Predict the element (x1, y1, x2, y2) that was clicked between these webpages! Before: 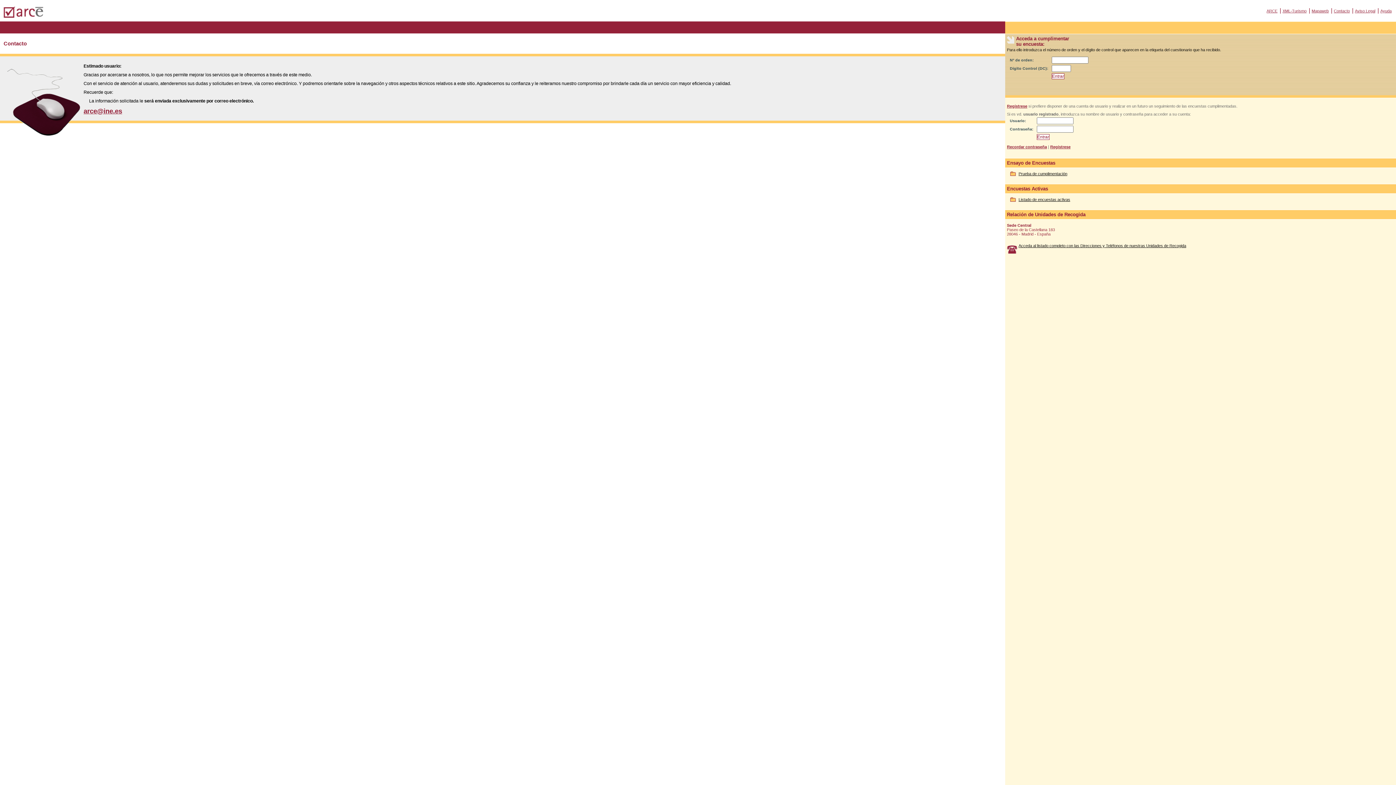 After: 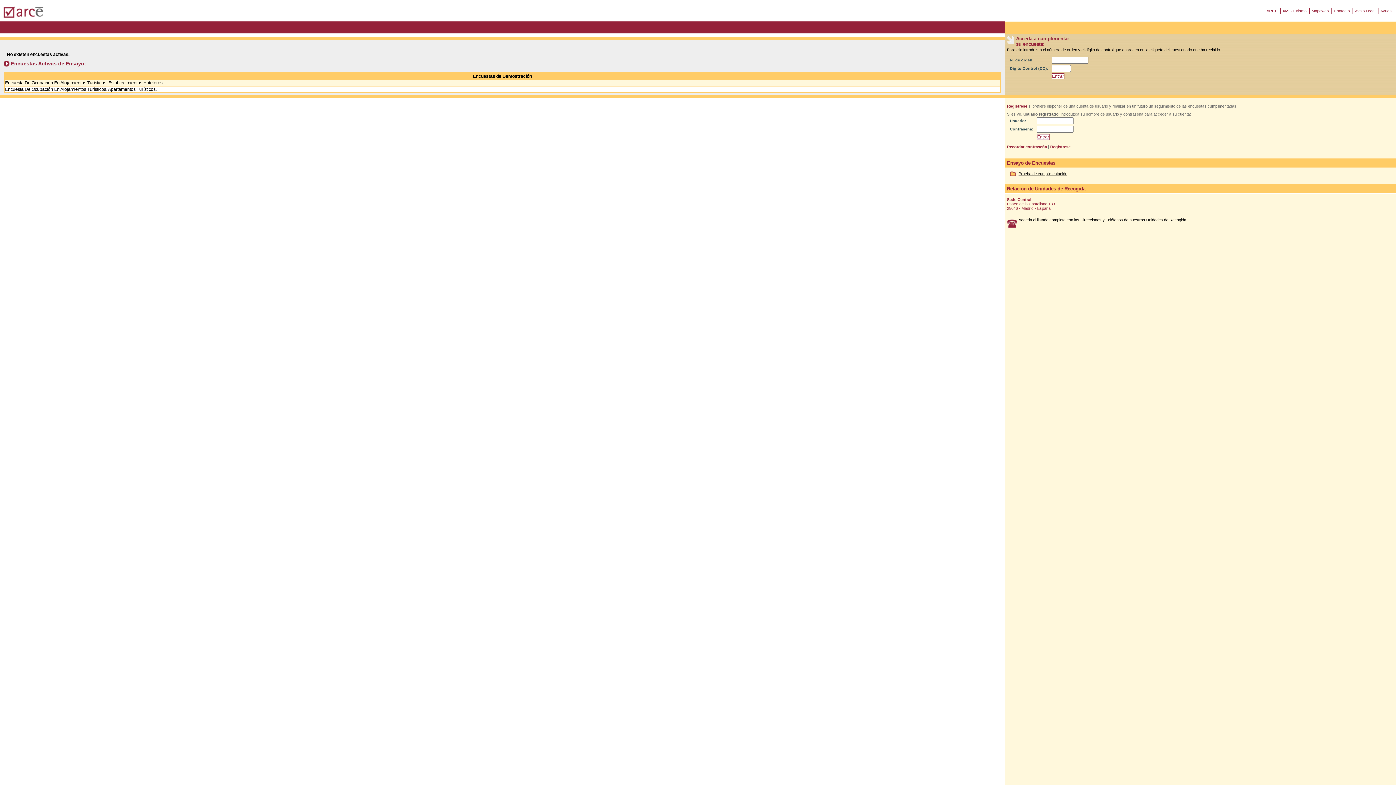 Action: bbox: (1007, 197, 1394, 201) label: Listado de encuestas activas